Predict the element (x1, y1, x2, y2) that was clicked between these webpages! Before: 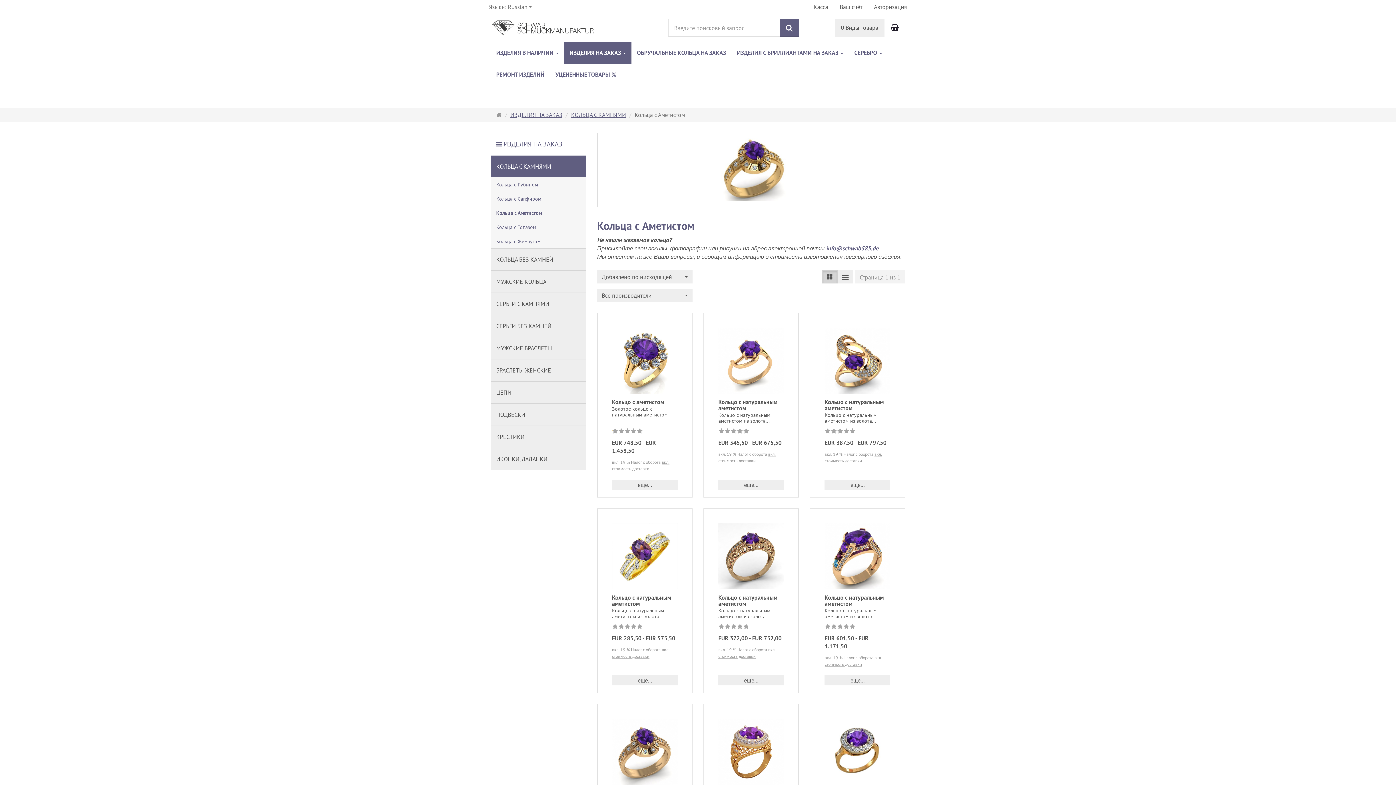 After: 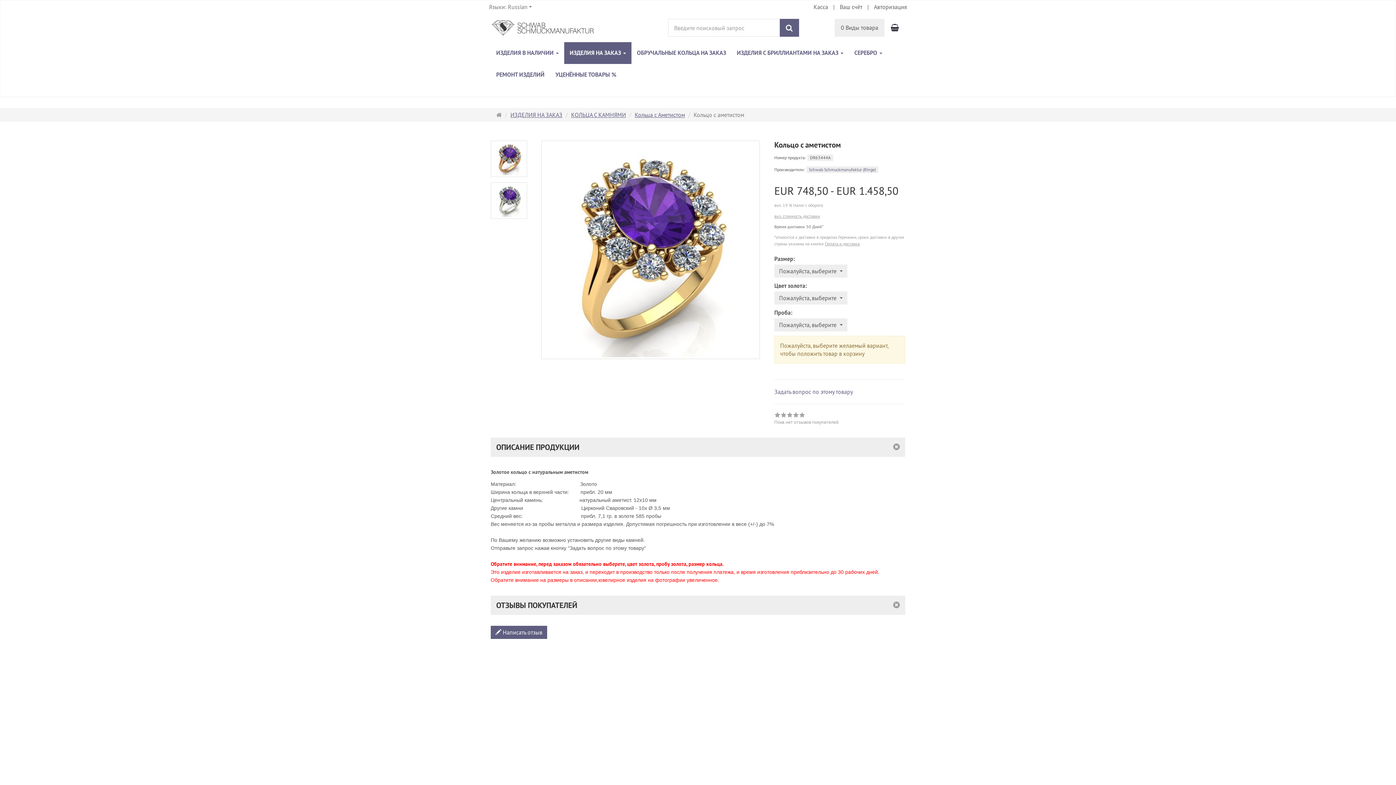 Action: bbox: (612, 398, 664, 406) label: Кольцо c аметистом